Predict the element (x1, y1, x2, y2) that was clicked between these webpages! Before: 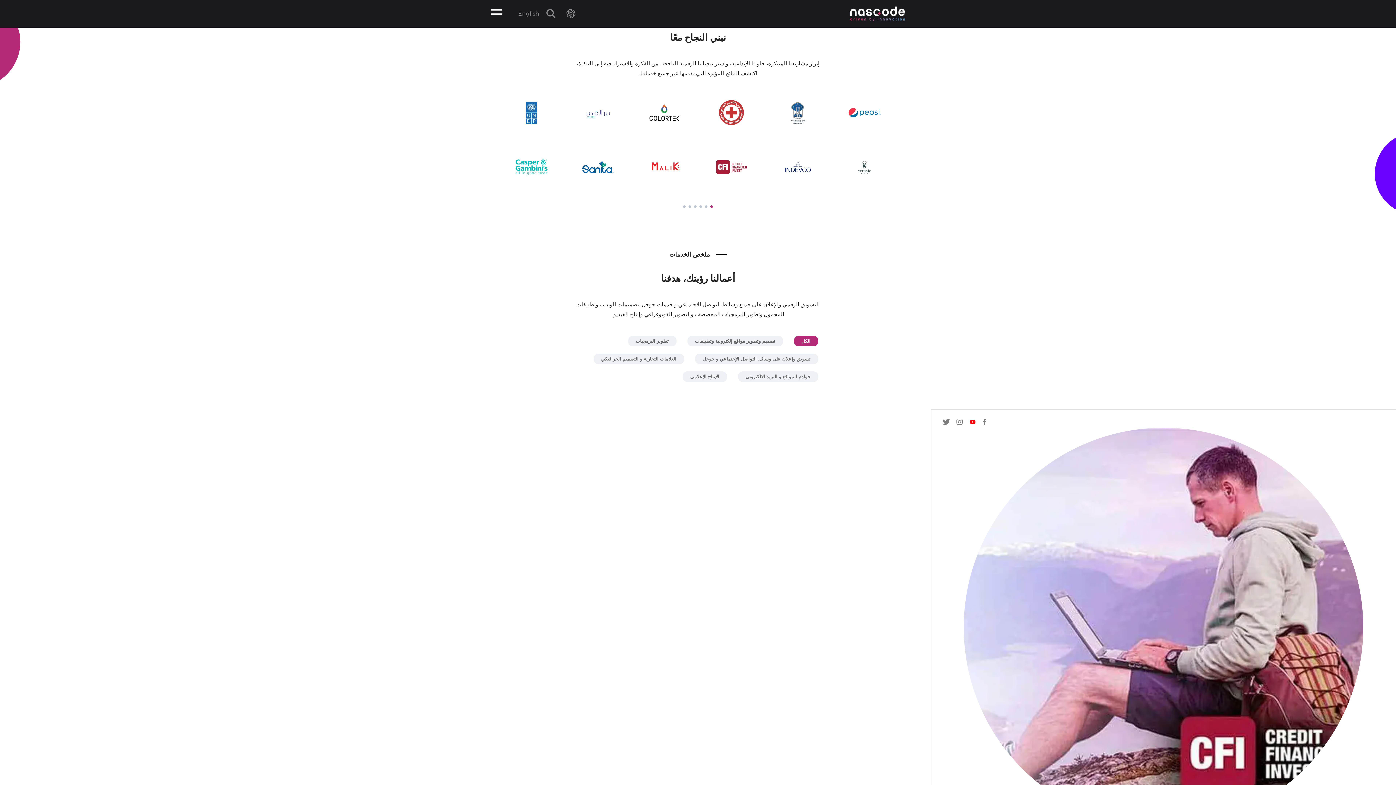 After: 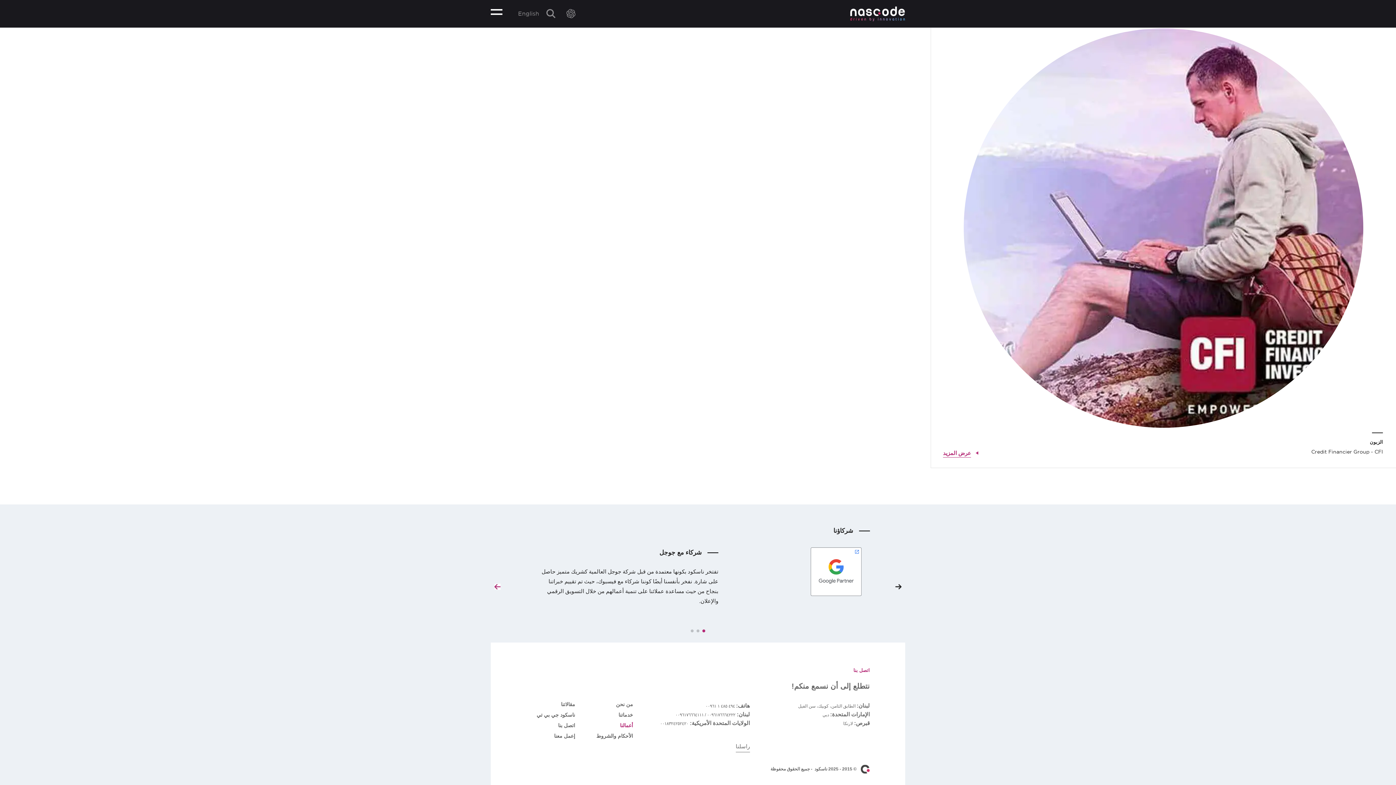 Action: bbox: (494, 584, 500, 590) label: Next slide